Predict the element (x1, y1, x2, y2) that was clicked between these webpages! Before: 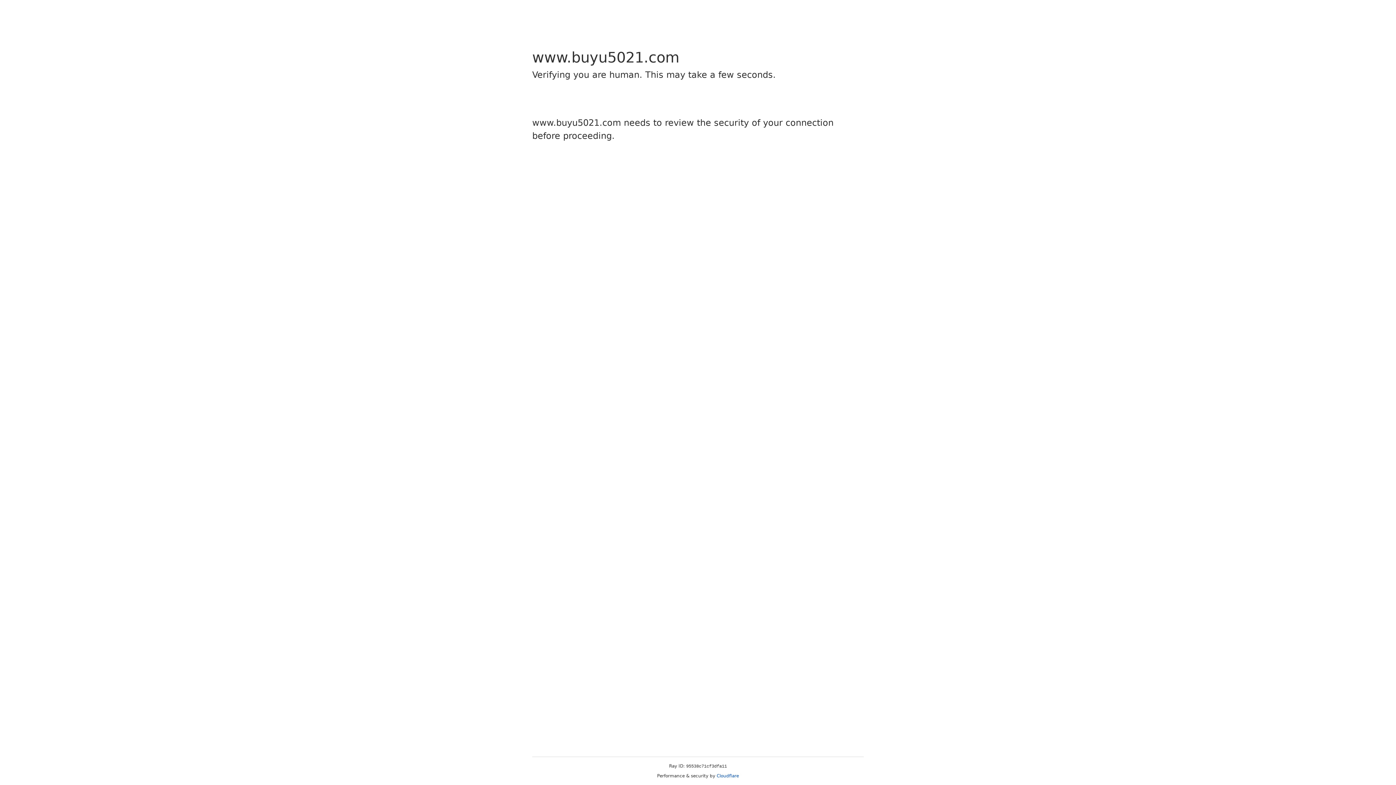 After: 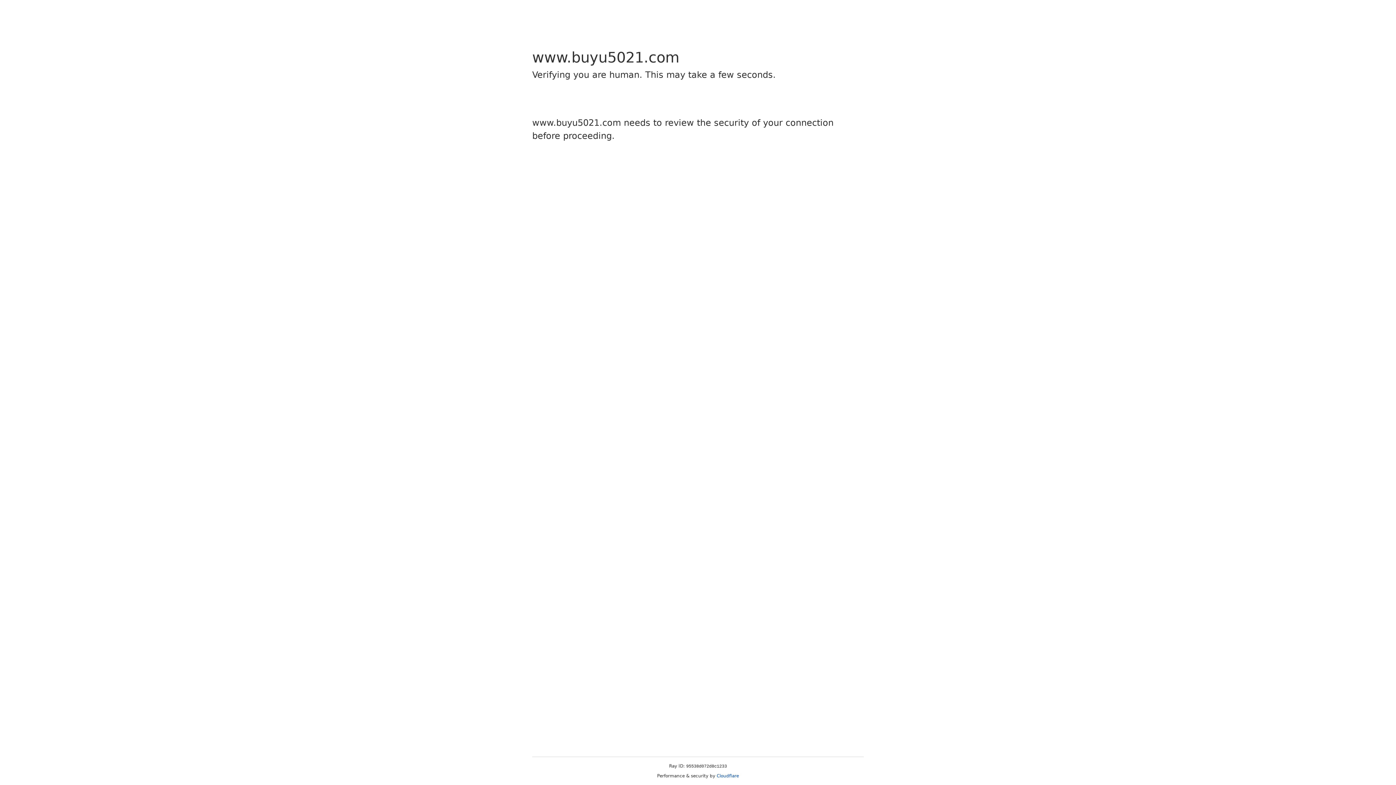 Action: bbox: (716, 773, 739, 778) label: Cloudflare